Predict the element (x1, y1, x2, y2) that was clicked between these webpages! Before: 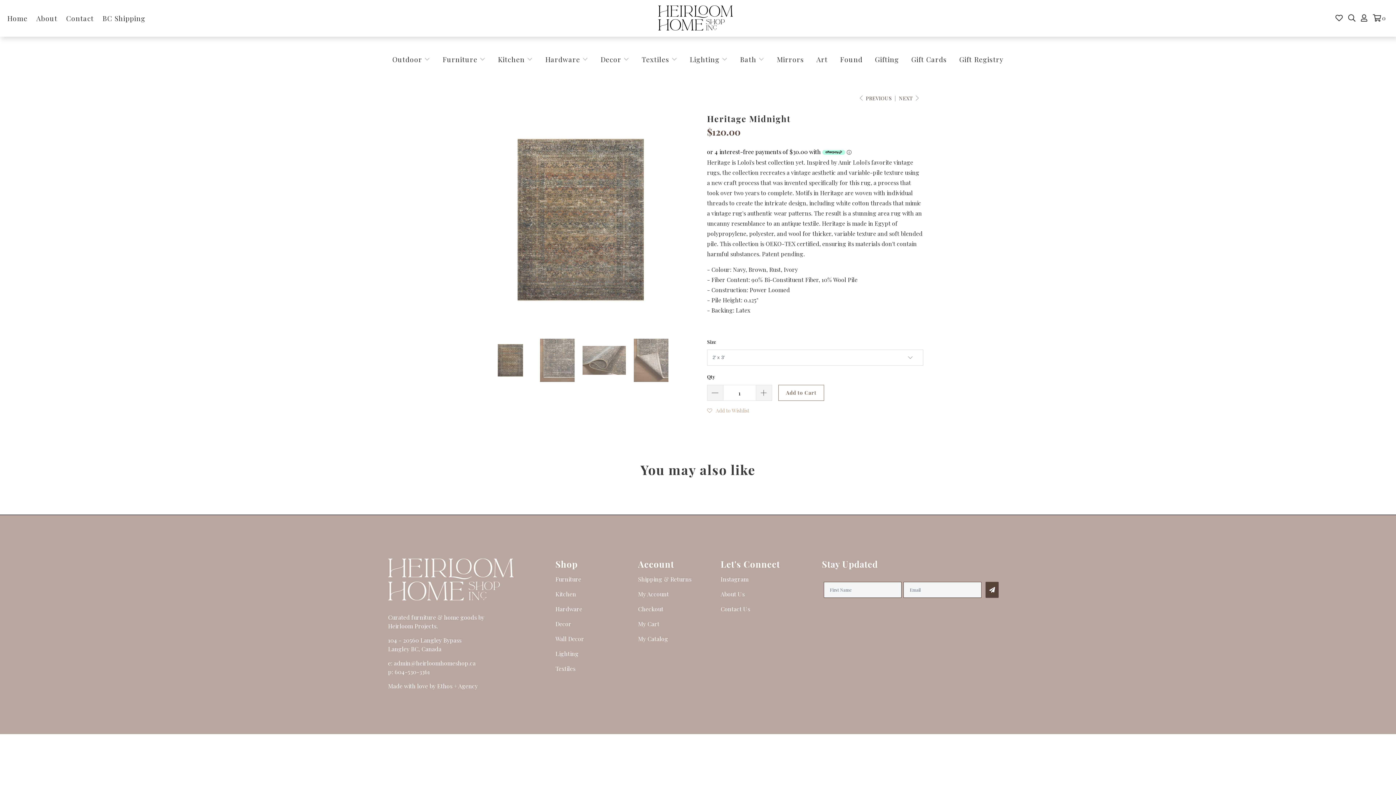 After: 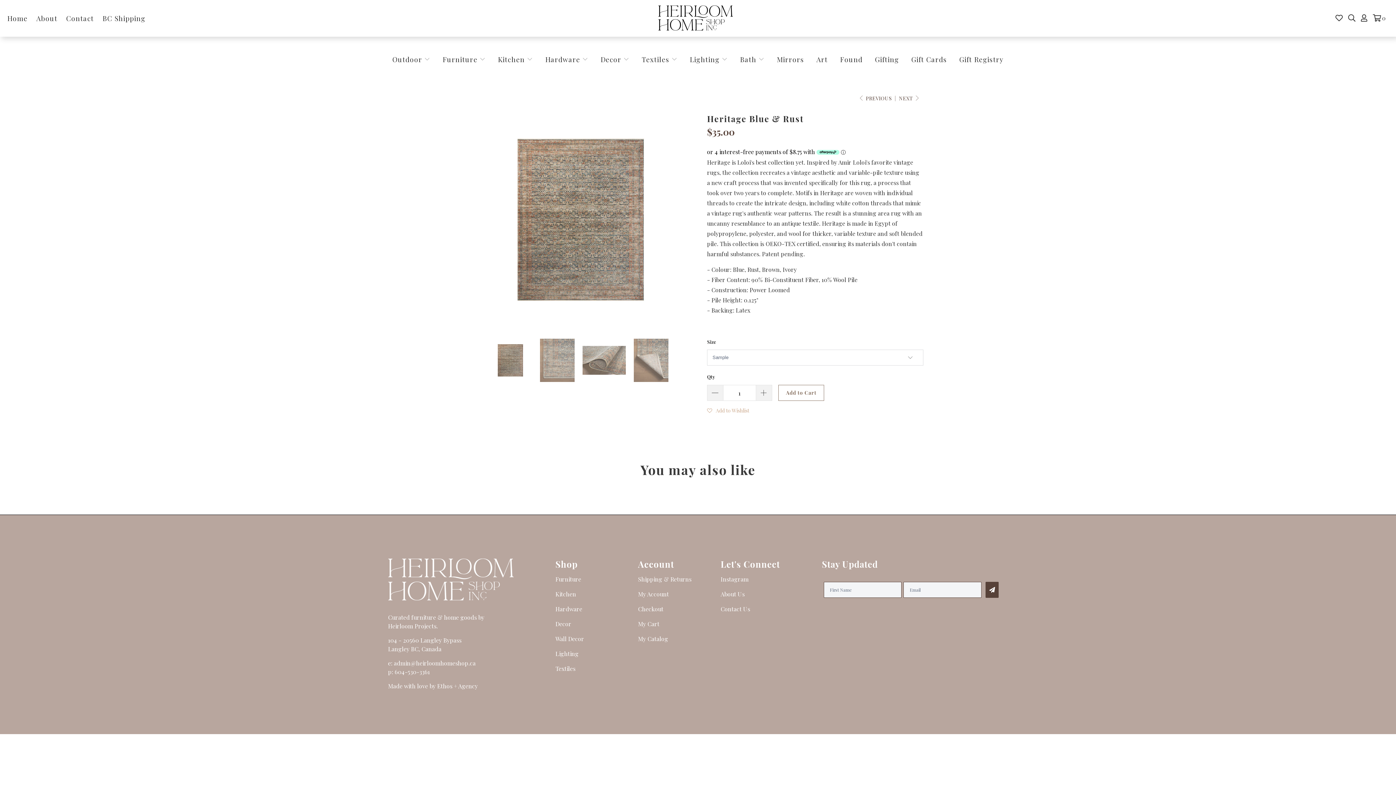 Action: label:  PREVIOUS bbox: (858, 94, 891, 101)